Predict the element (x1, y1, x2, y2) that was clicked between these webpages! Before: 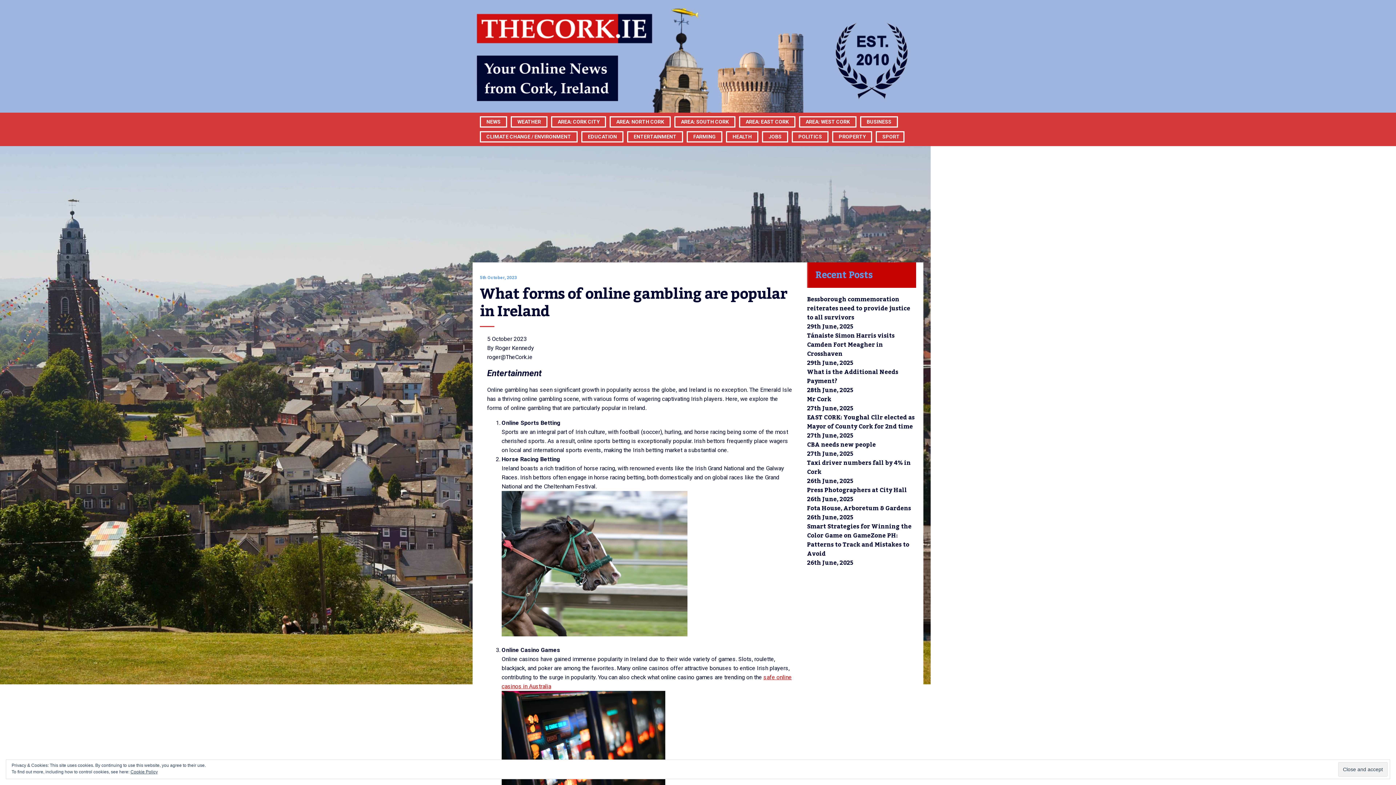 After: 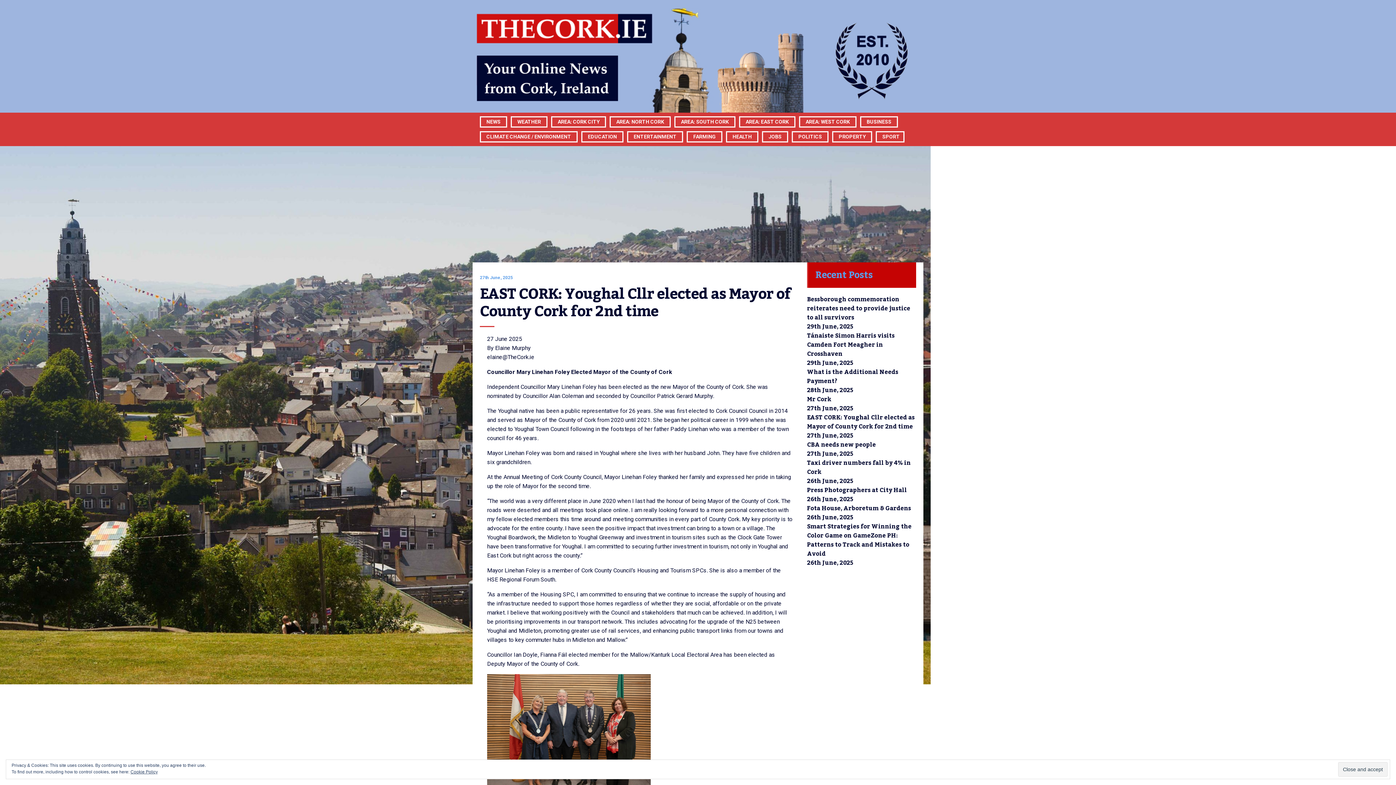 Action: bbox: (807, 412, 914, 432) label: EAST CORK: Youghal Cllr elected as Mayor of County Cork for 2nd time